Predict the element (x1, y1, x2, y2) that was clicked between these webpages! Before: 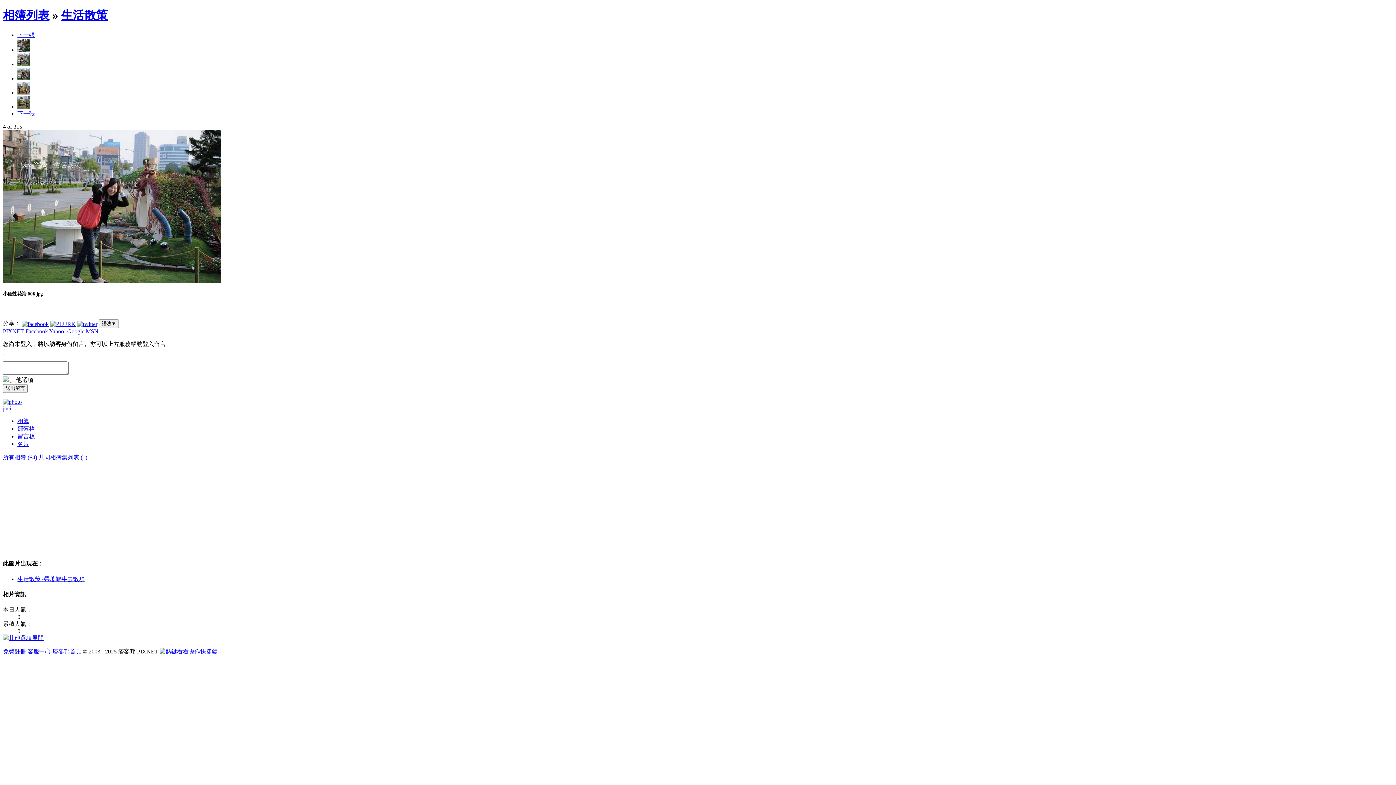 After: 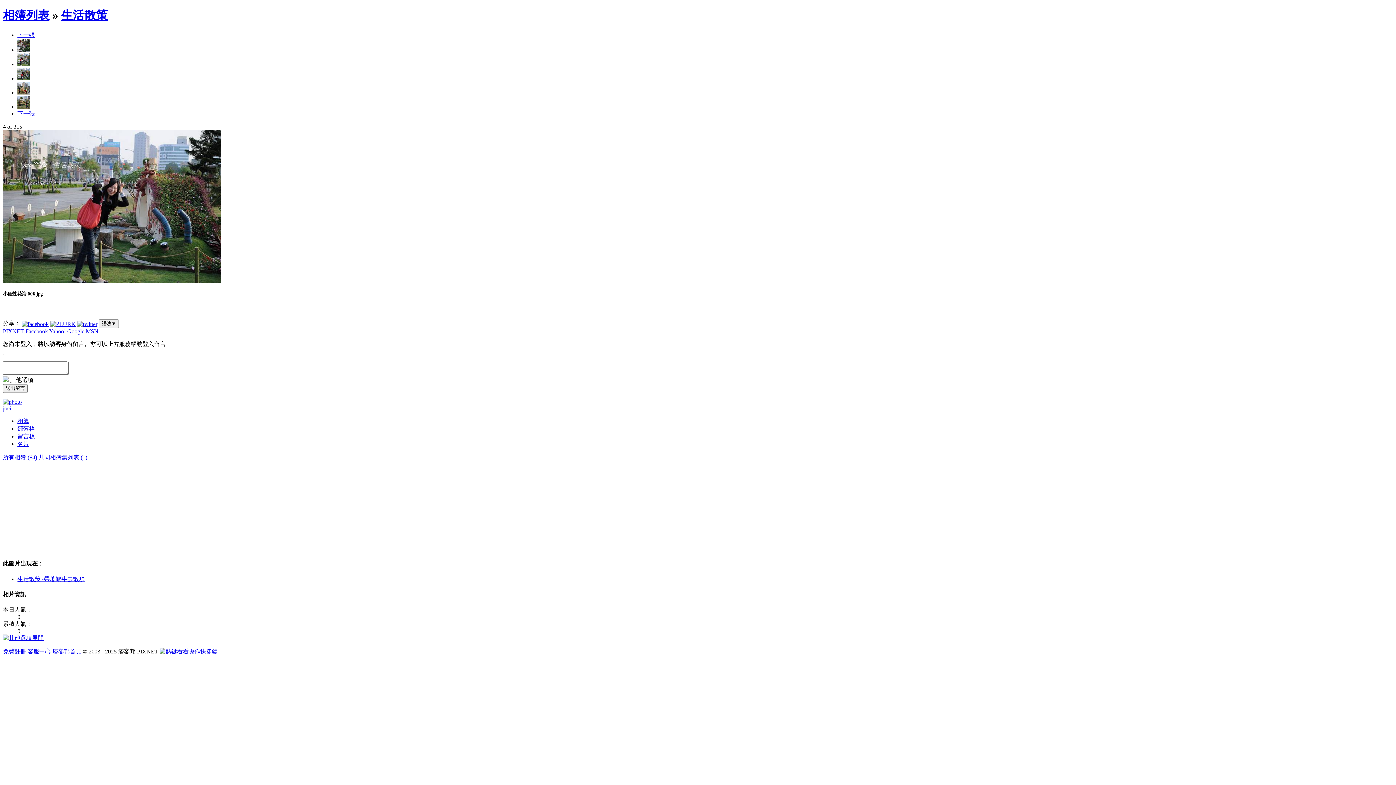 Action: bbox: (27, 648, 50, 655) label: 客服中心